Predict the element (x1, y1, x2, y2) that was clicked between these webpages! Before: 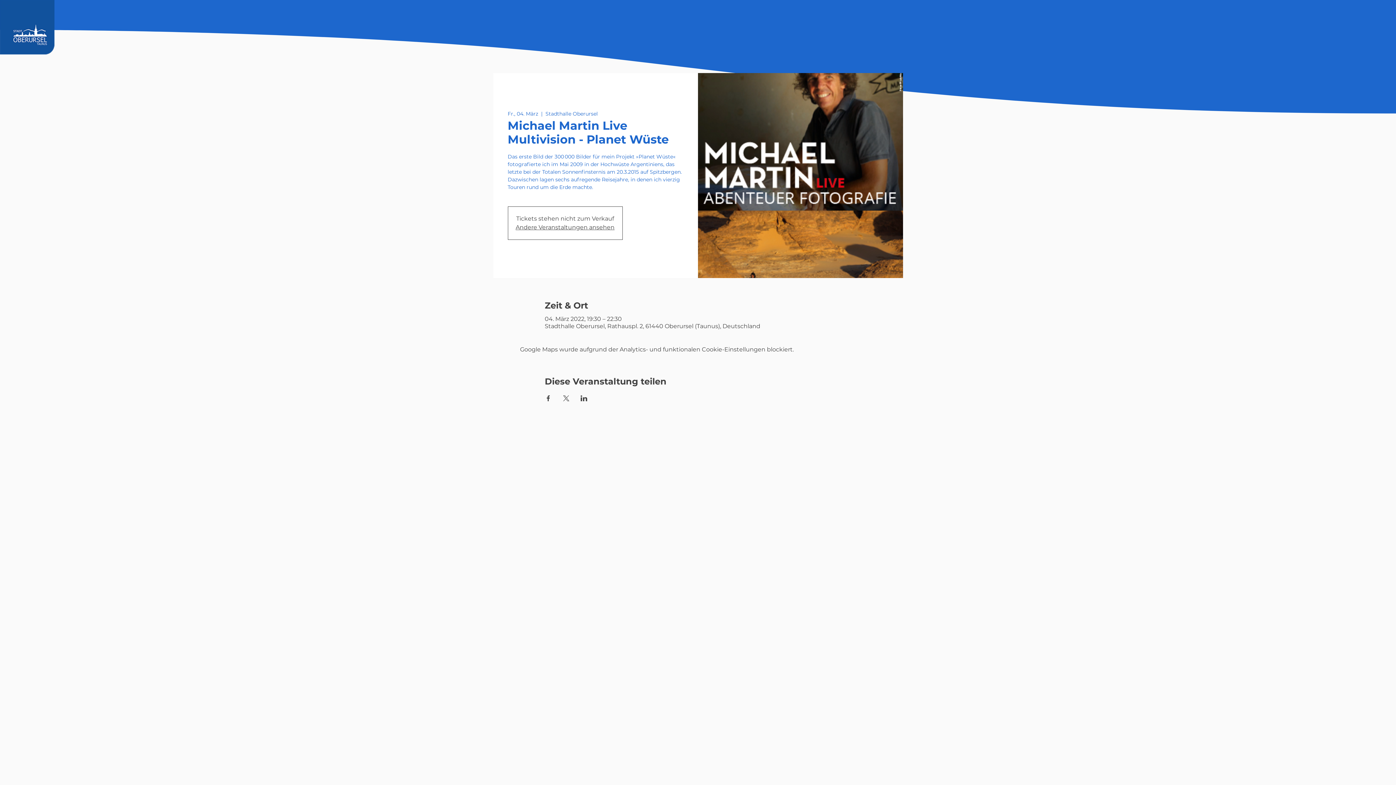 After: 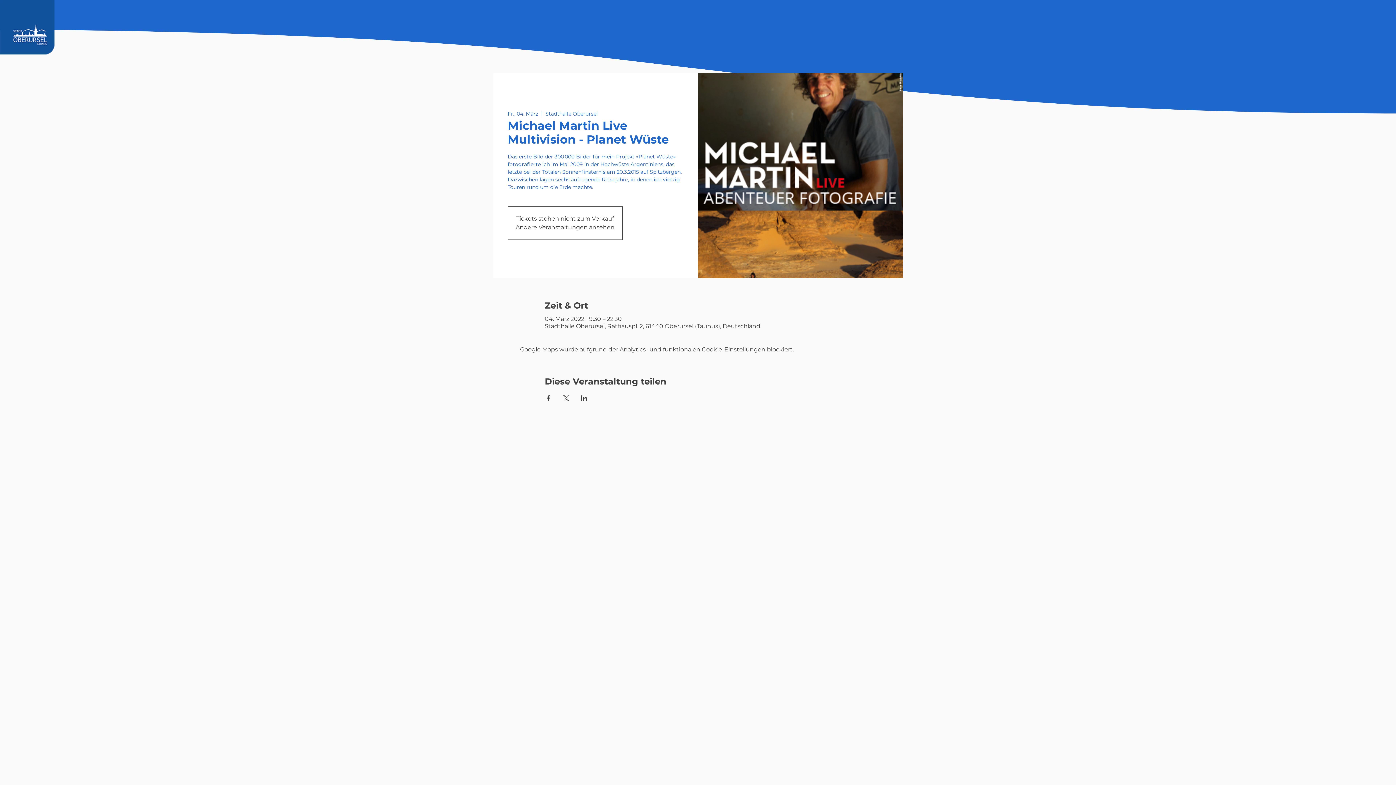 Action: label: Veranstaltung teilen auf Facebook bbox: (544, 395, 551, 401)